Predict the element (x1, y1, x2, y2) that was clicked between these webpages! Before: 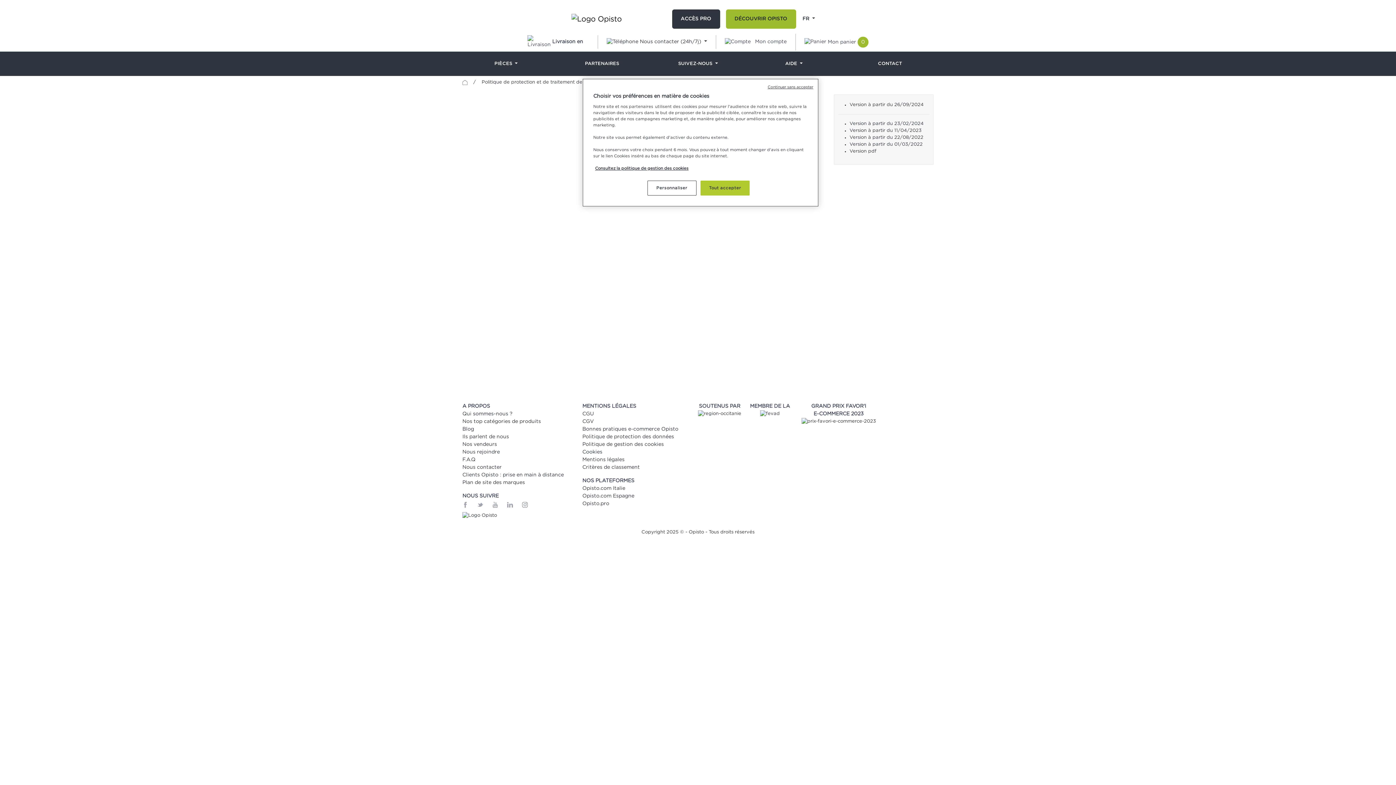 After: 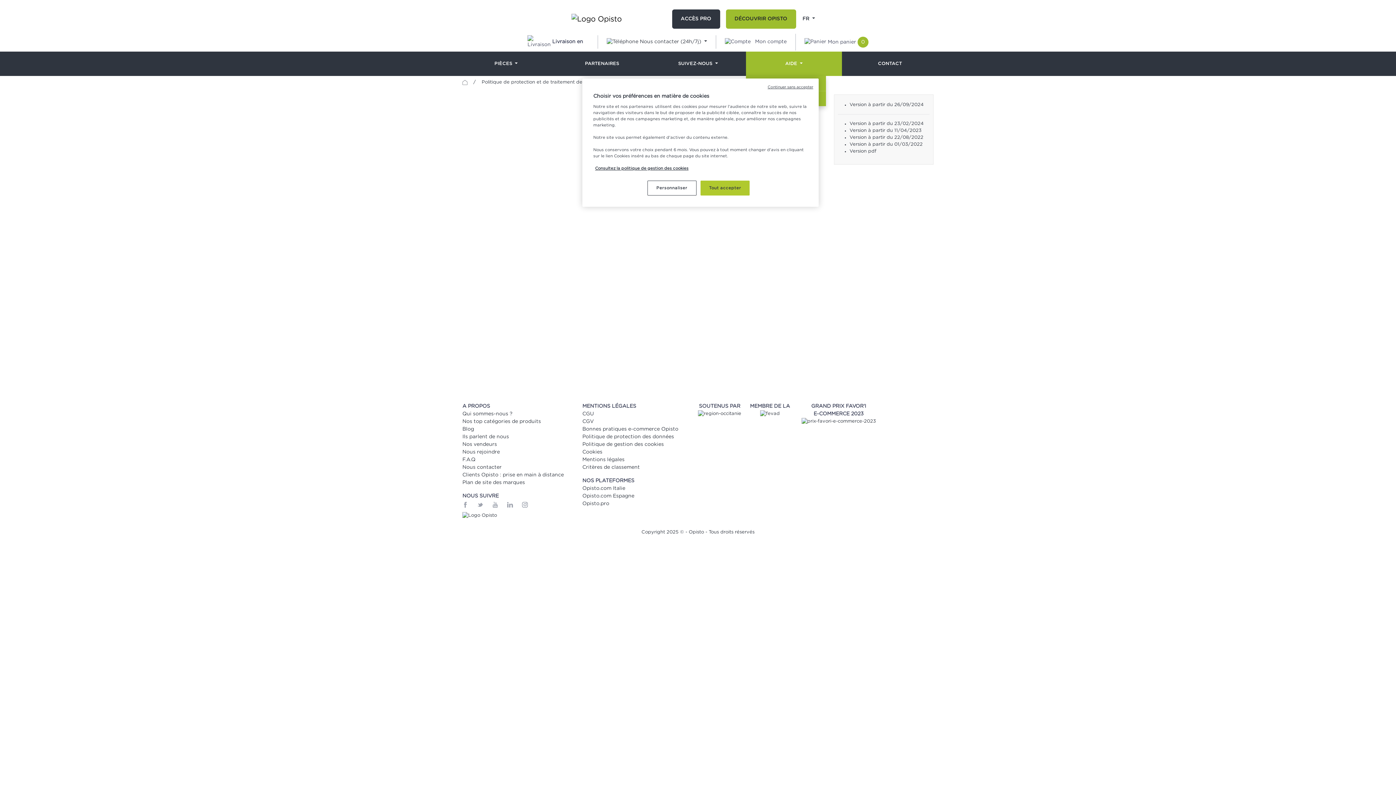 Action: bbox: (746, 51, 842, 76) label: AIDE 